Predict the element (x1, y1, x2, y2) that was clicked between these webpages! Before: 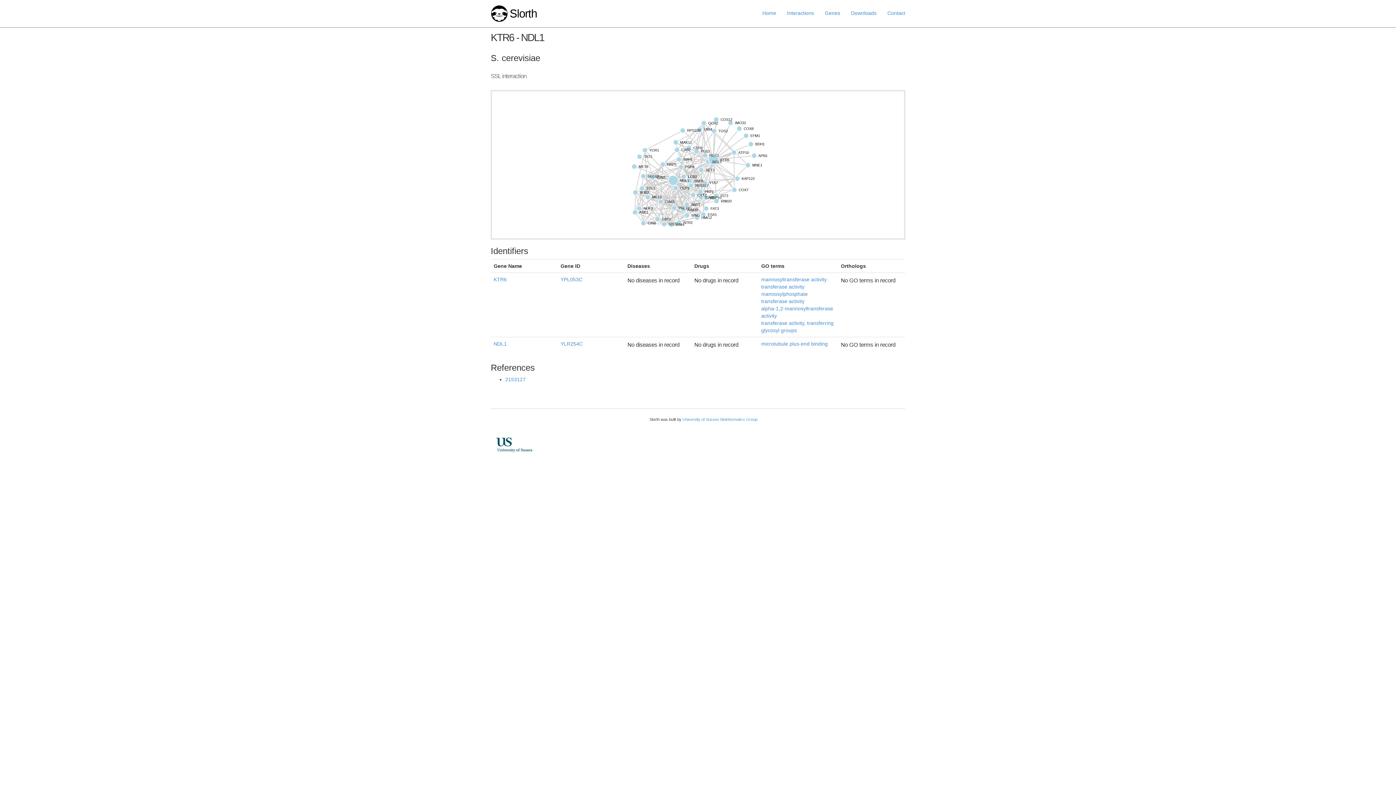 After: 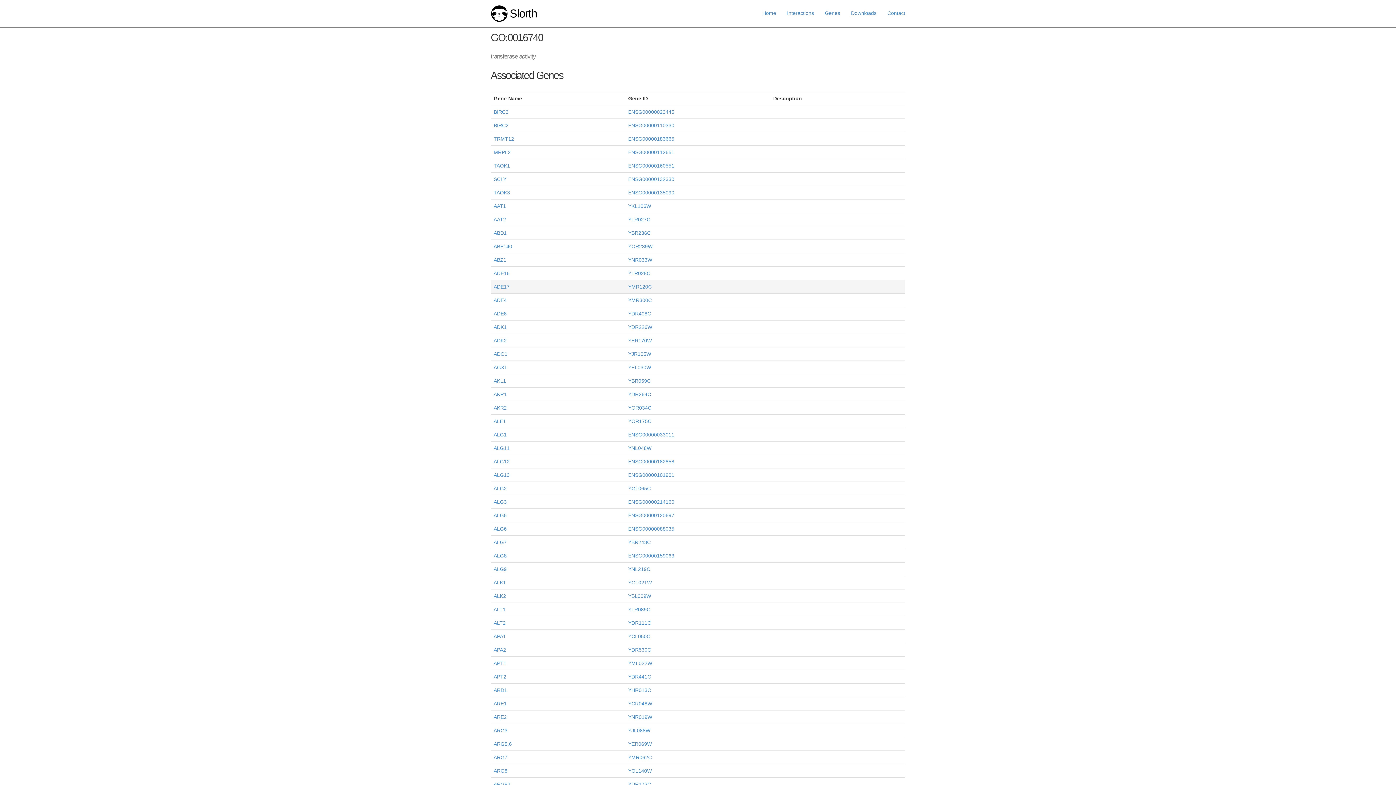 Action: bbox: (761, 284, 804, 289) label: transferase activity